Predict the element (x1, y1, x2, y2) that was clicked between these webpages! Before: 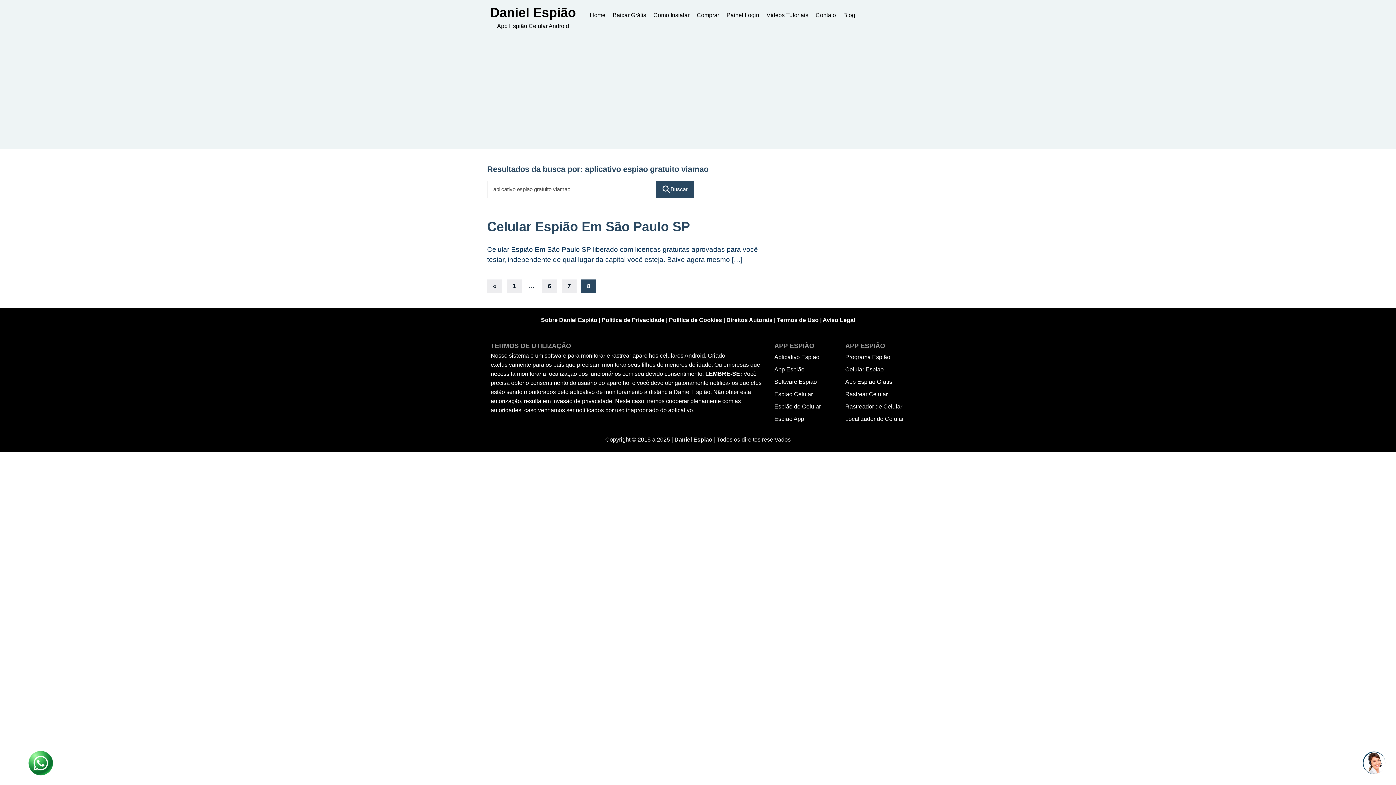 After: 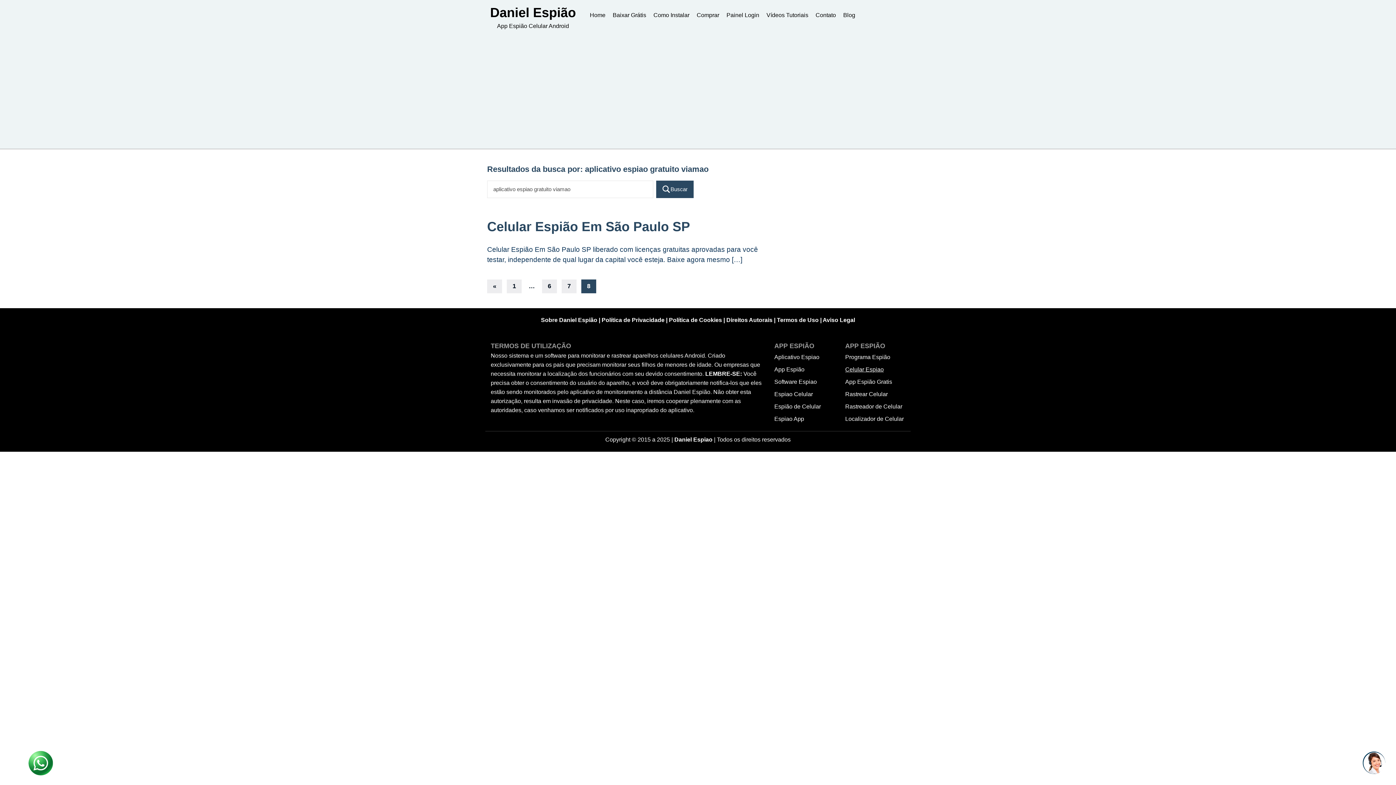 Action: label: Celular Espiao bbox: (845, 363, 905, 375)